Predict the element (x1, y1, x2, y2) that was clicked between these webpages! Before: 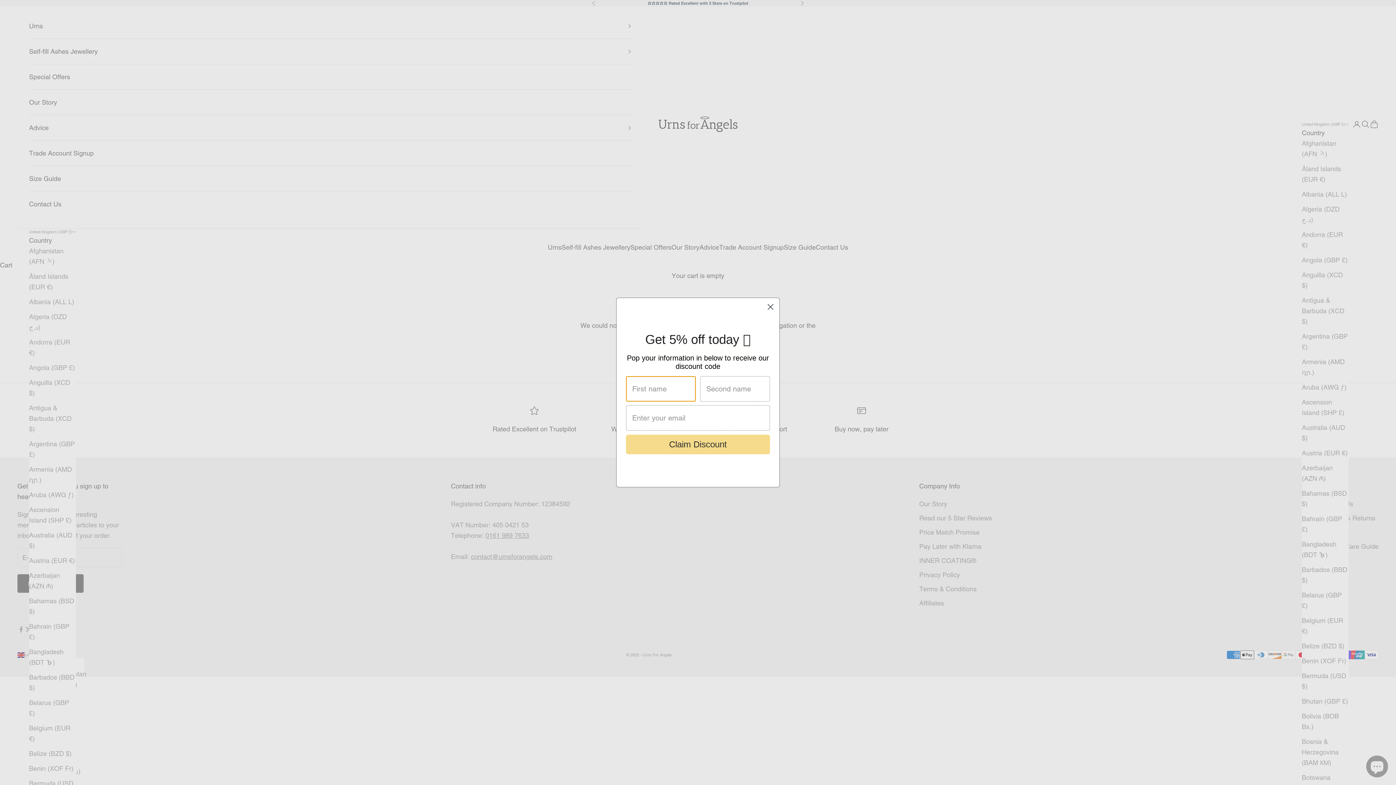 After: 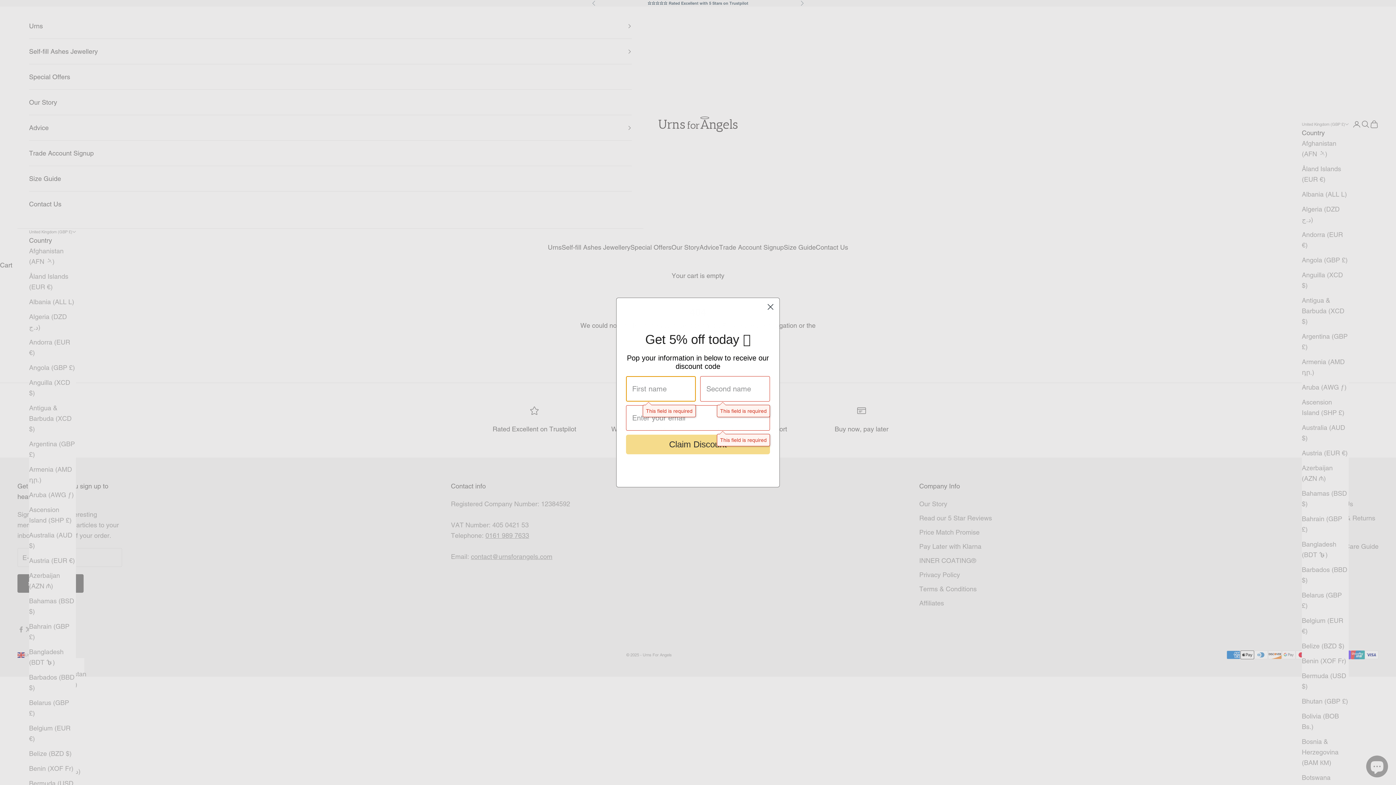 Action: label: Claim Discount bbox: (626, 434, 770, 454)